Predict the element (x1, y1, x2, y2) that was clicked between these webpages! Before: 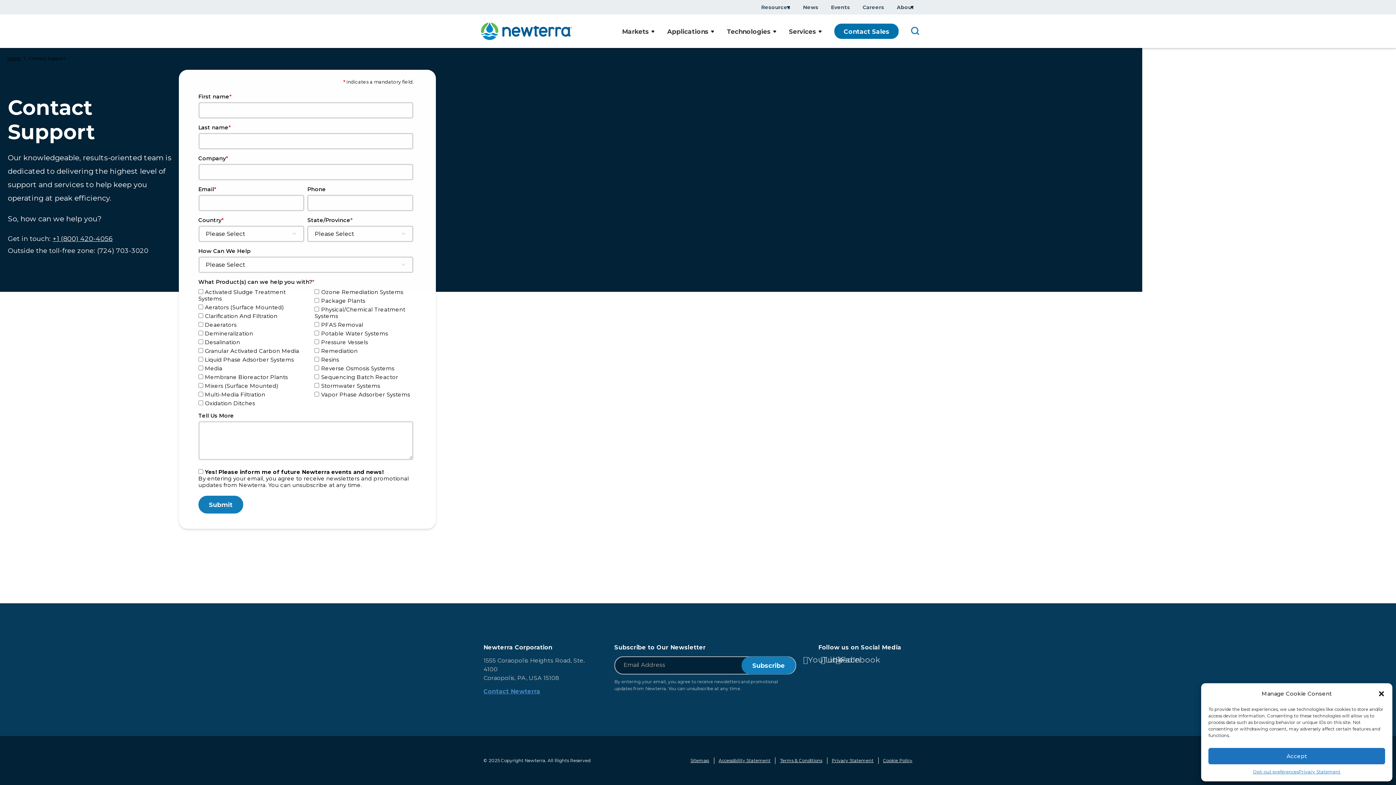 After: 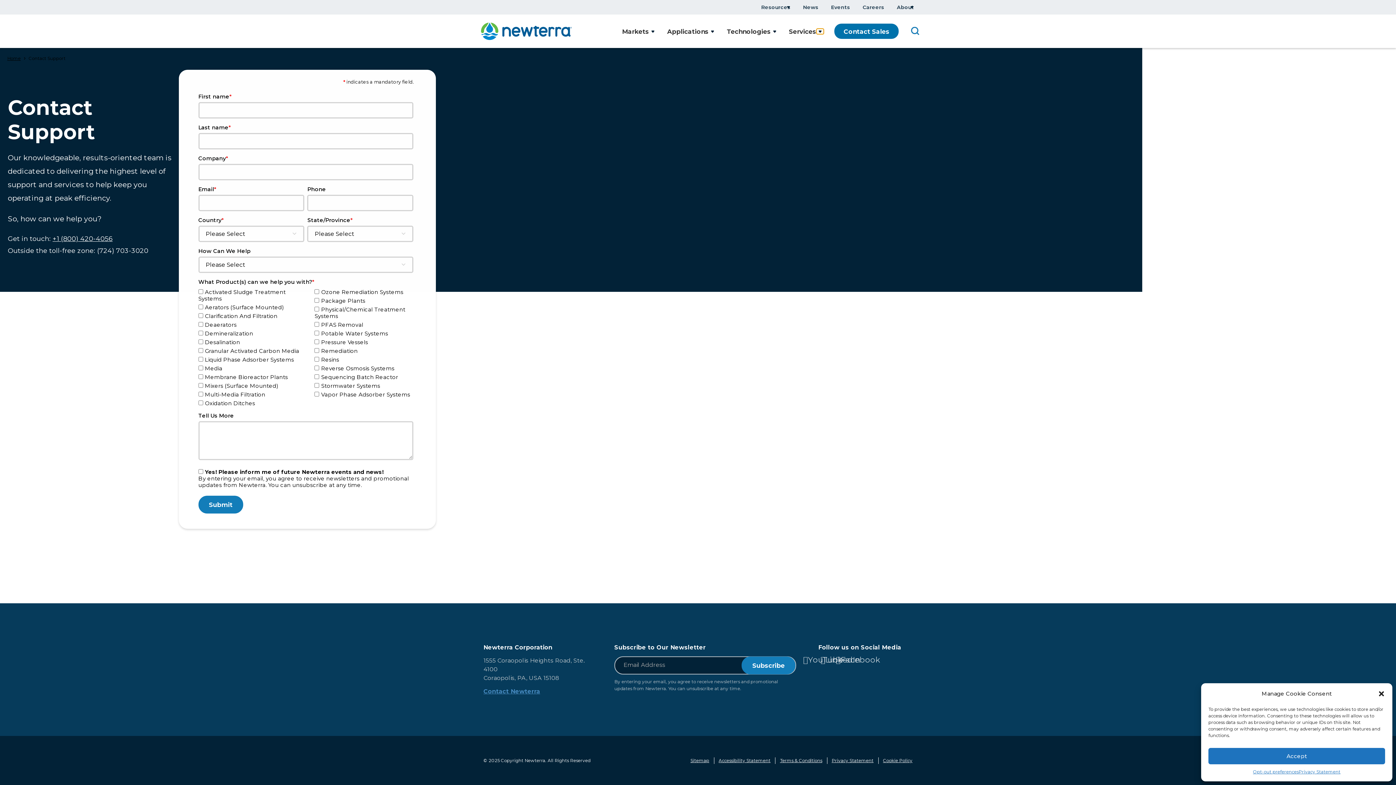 Action: bbox: (816, 28, 824, 34) label: Show submenu for Services